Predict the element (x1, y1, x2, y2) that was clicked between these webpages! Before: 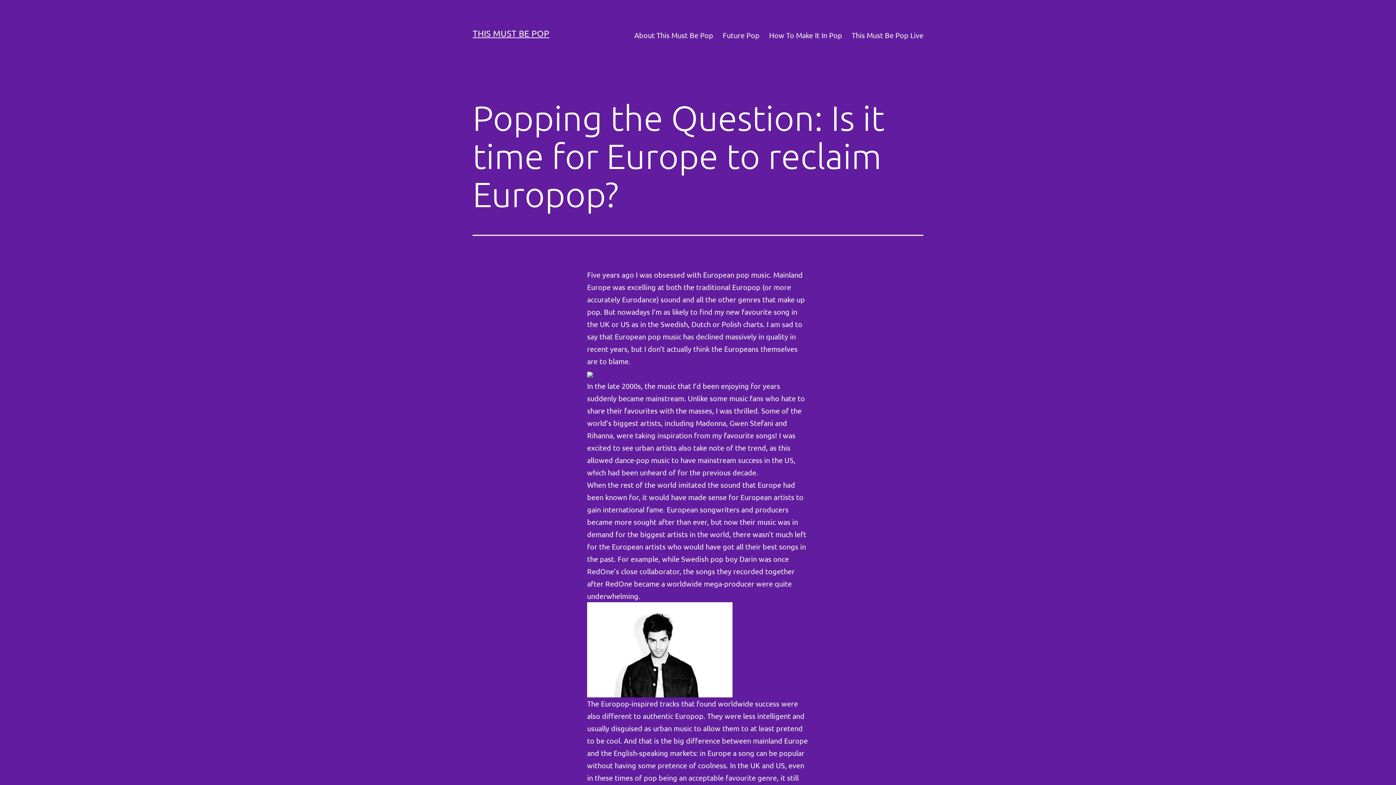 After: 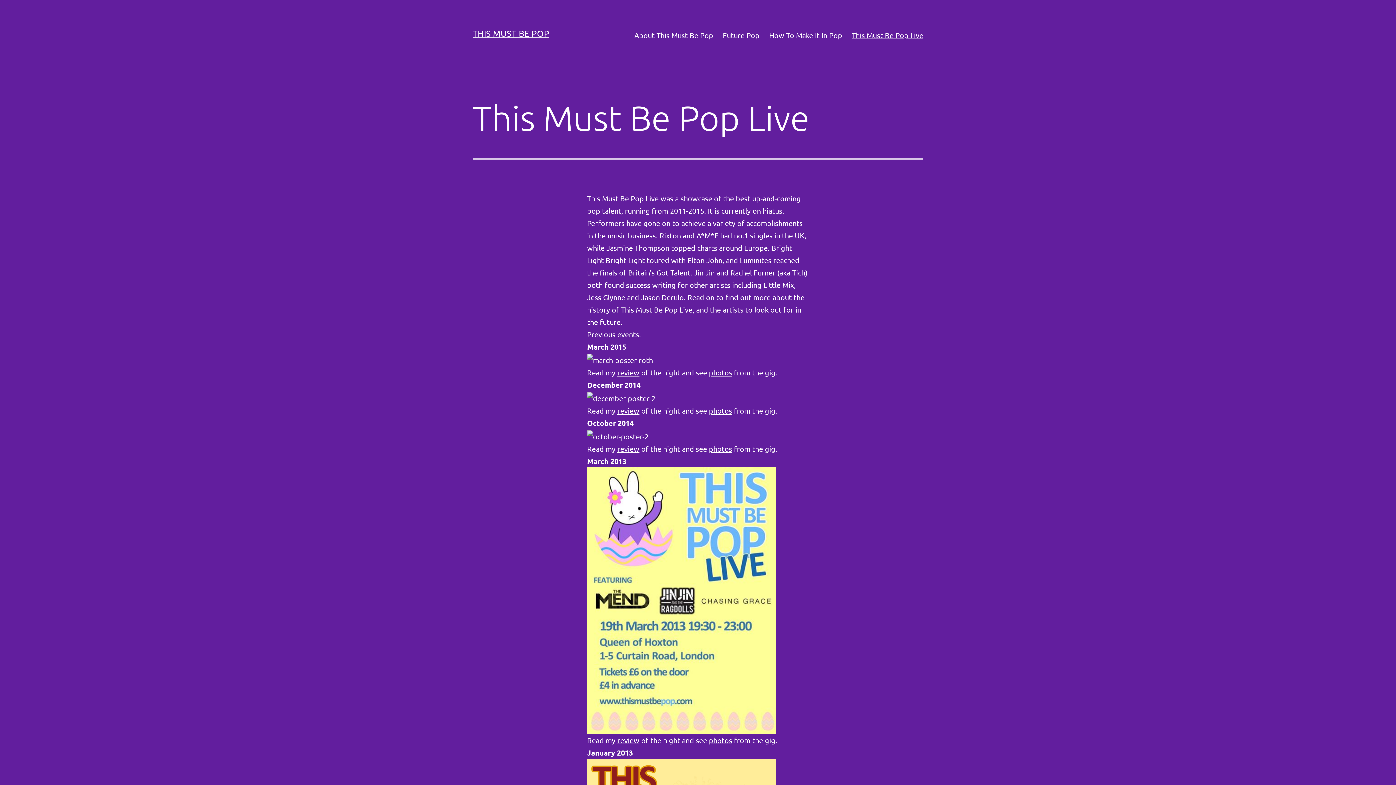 Action: label: This Must Be Pop Live bbox: (847, 26, 928, 44)